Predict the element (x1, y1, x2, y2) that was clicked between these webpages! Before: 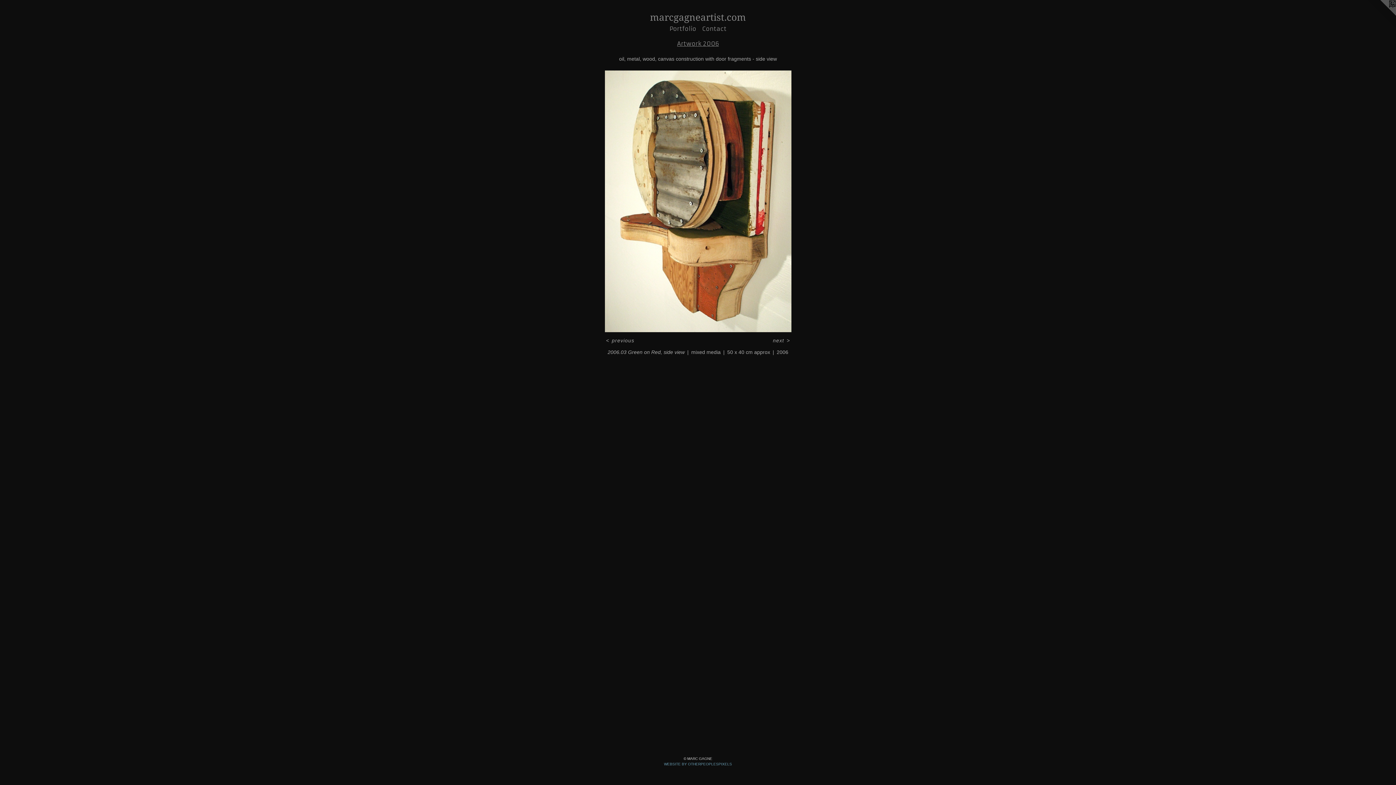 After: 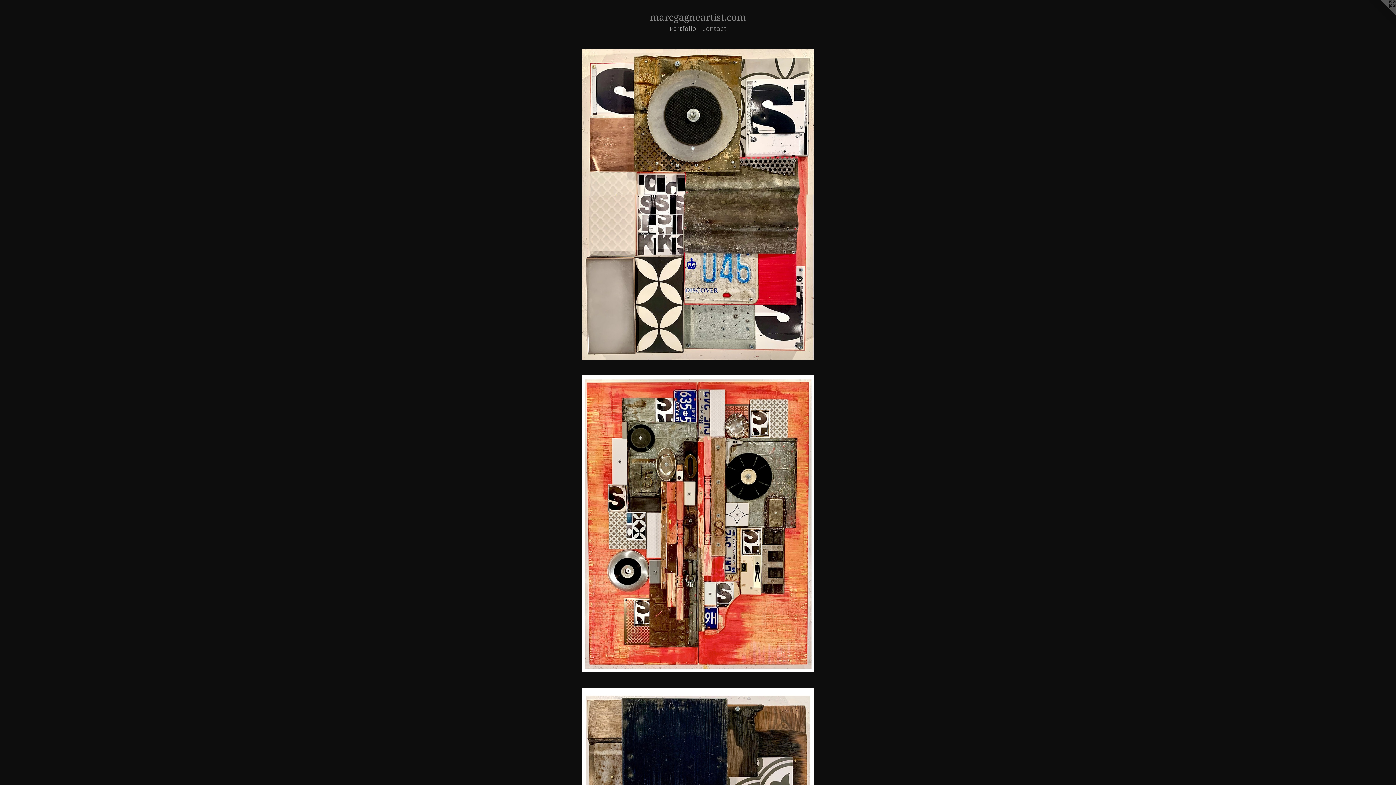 Action: label: Portfolio bbox: (666, 24, 699, 33)